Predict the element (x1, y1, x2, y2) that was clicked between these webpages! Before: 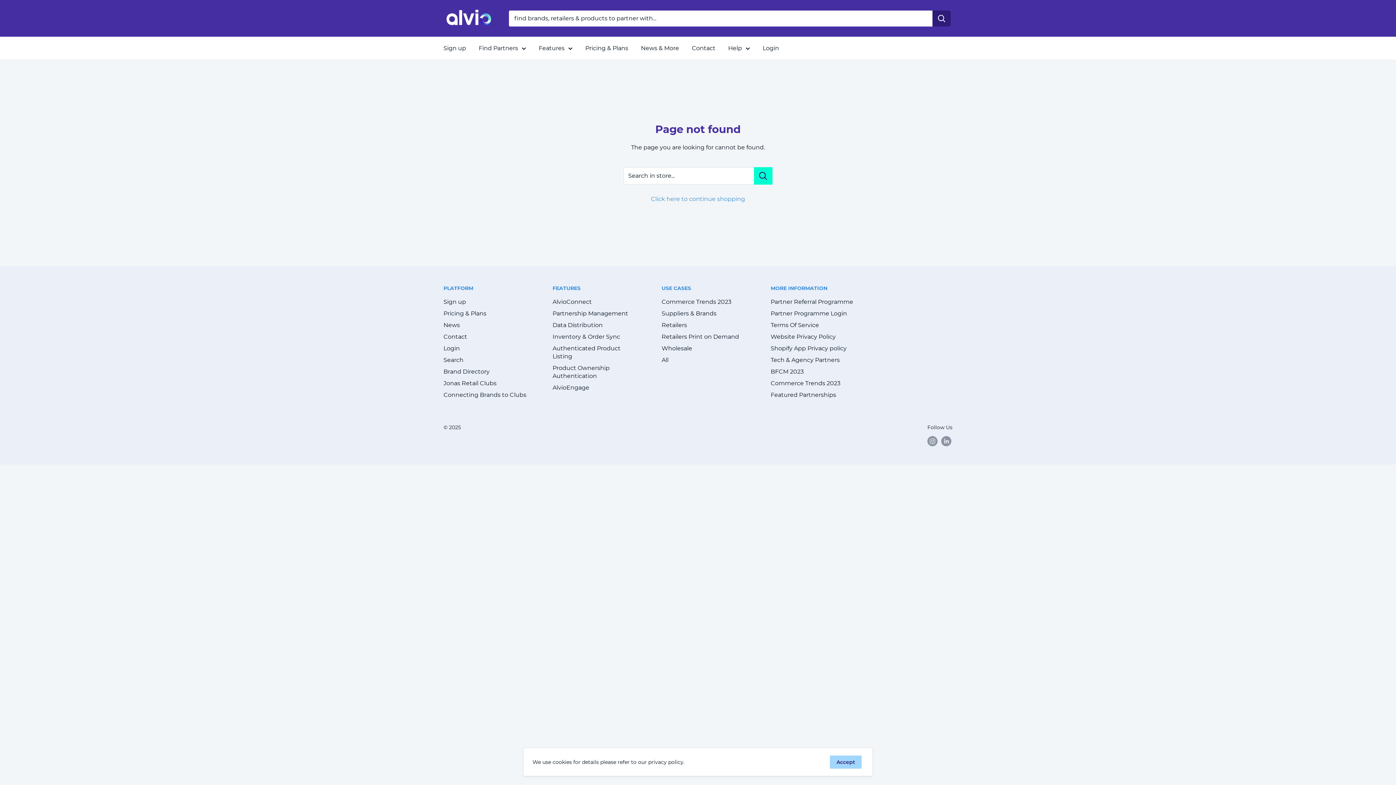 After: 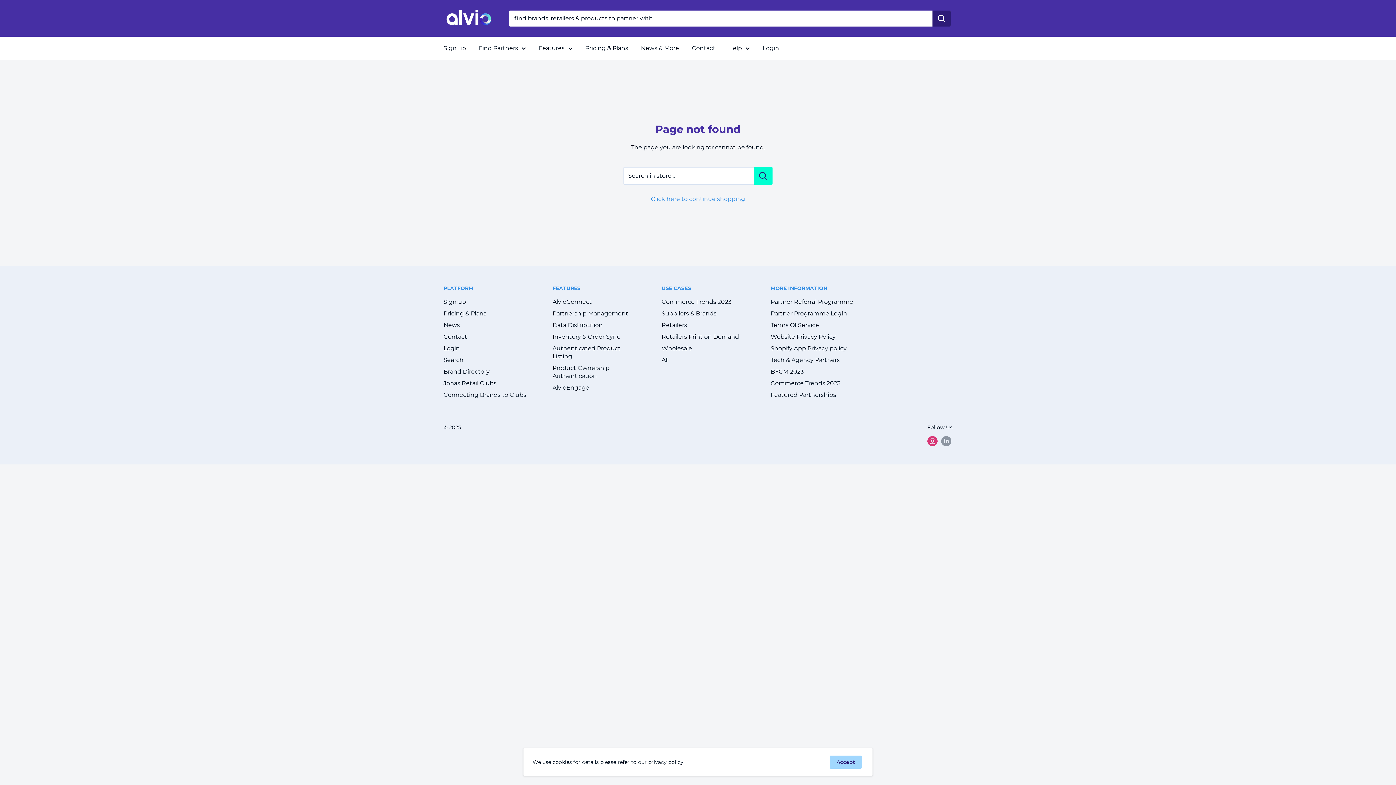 Action: bbox: (927, 436, 937, 446) label: Follow us on Instagram